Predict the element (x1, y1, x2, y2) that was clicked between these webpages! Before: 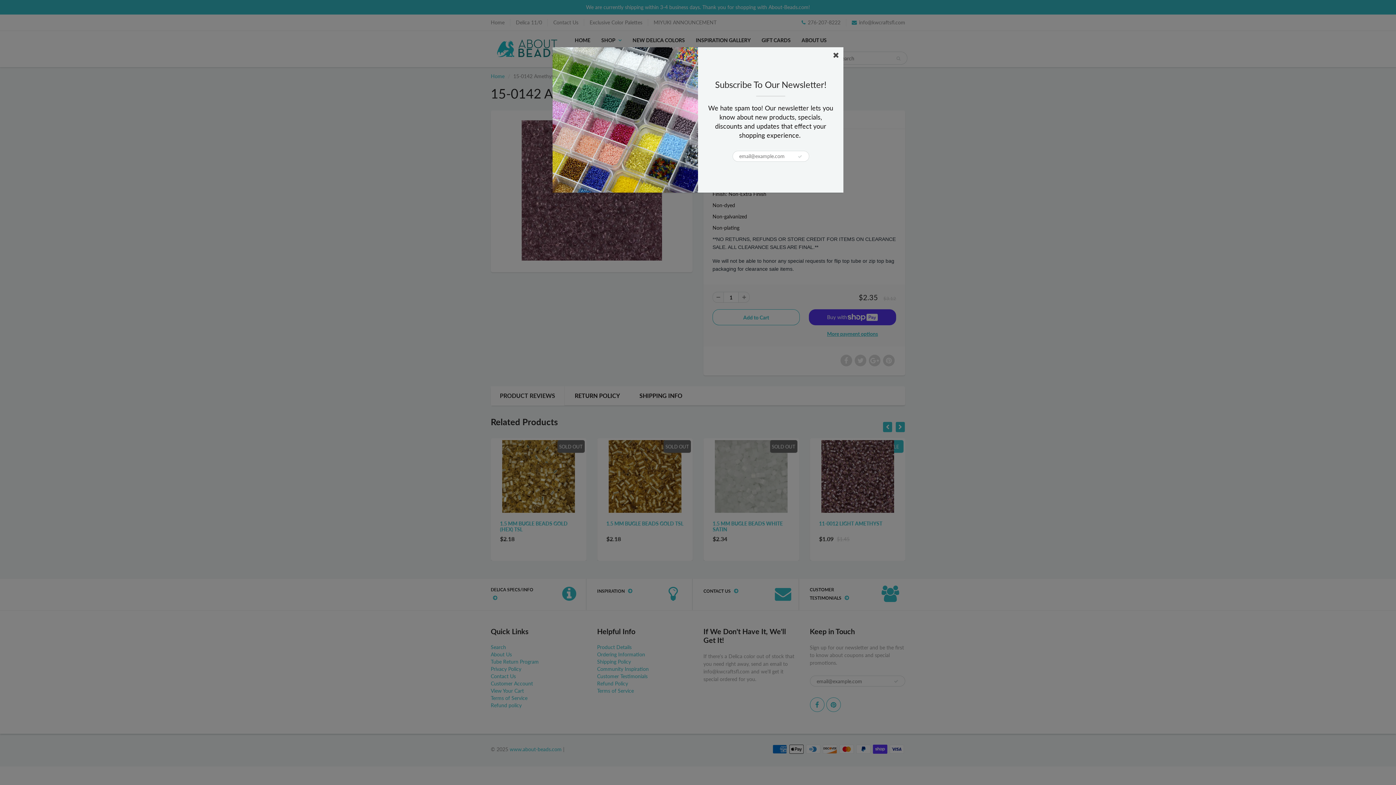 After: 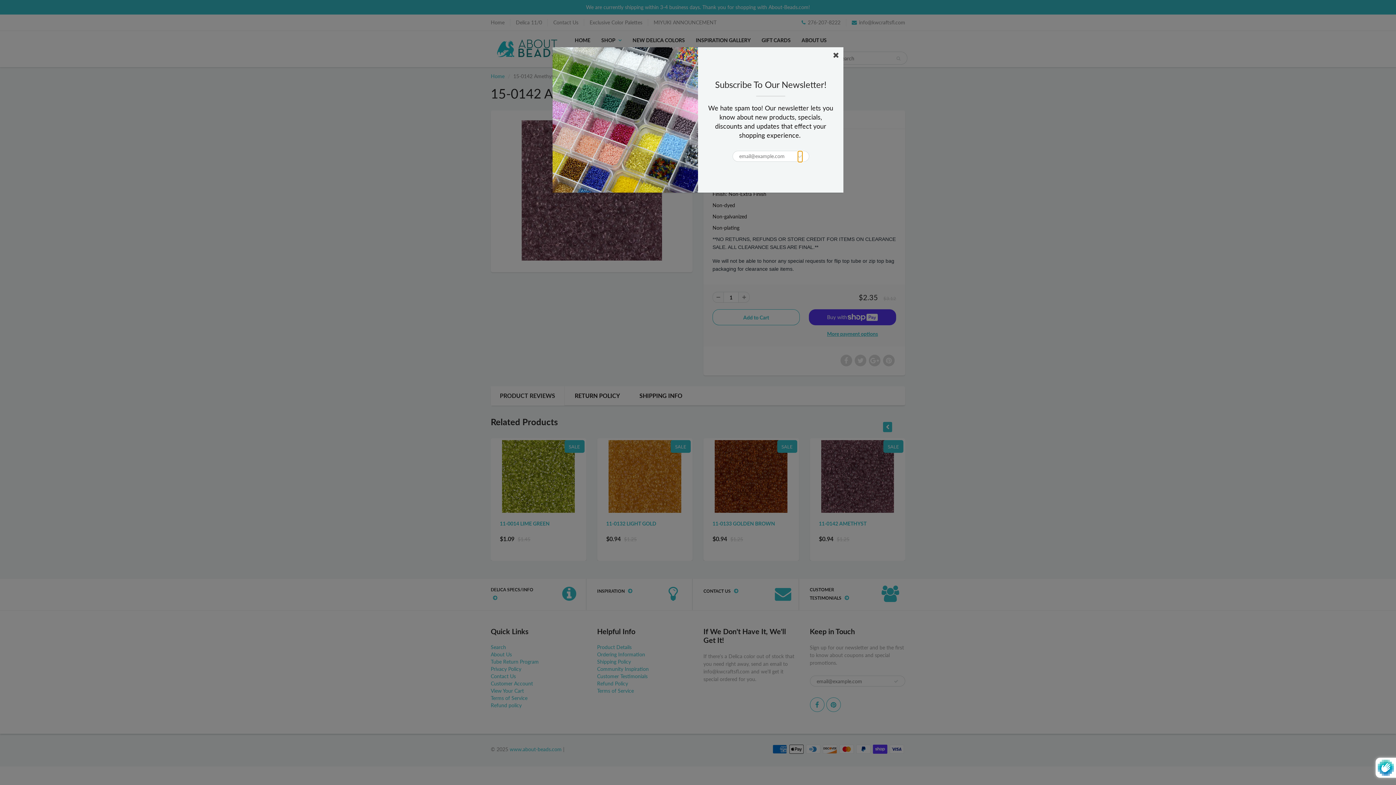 Action: bbox: (797, 150, 802, 162)